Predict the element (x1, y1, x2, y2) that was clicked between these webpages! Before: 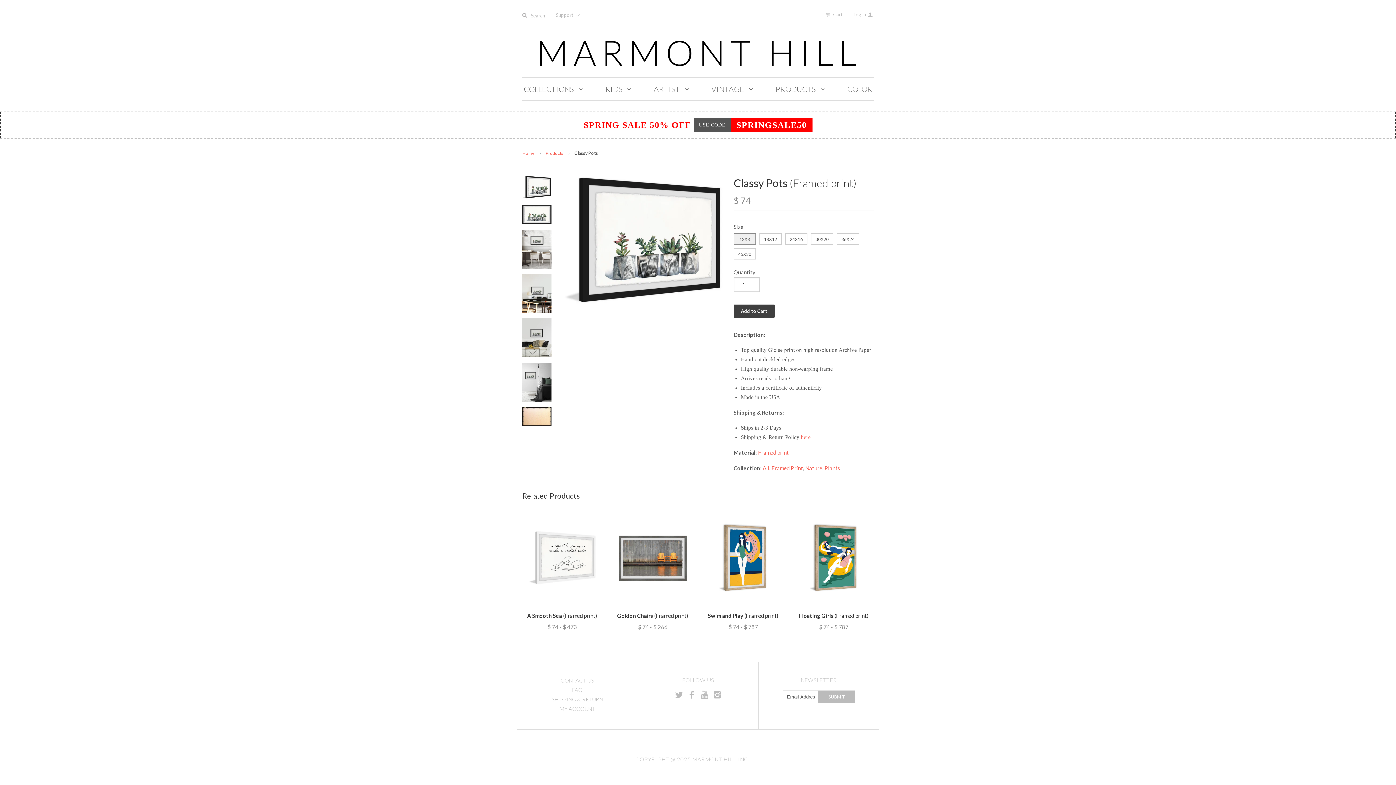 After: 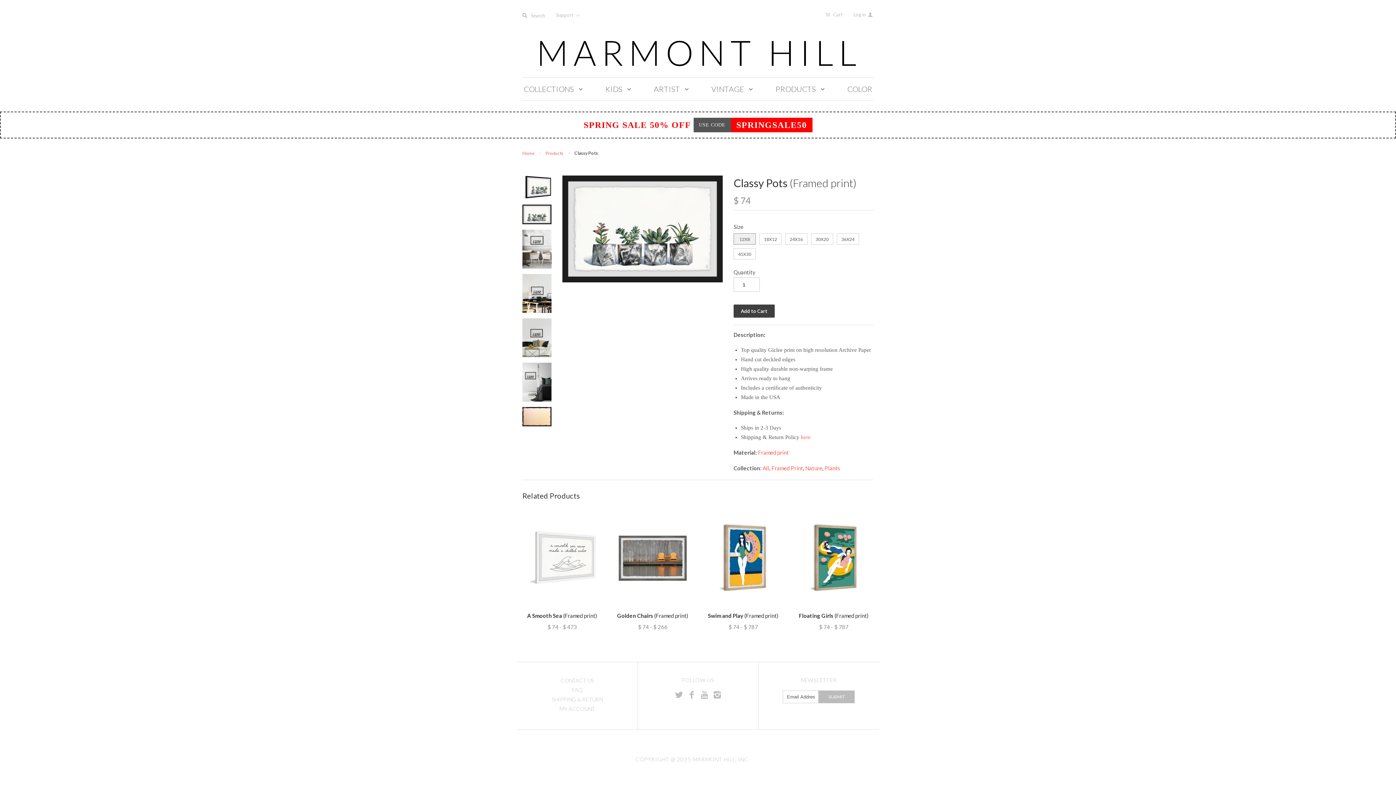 Action: bbox: (522, 218, 551, 225)